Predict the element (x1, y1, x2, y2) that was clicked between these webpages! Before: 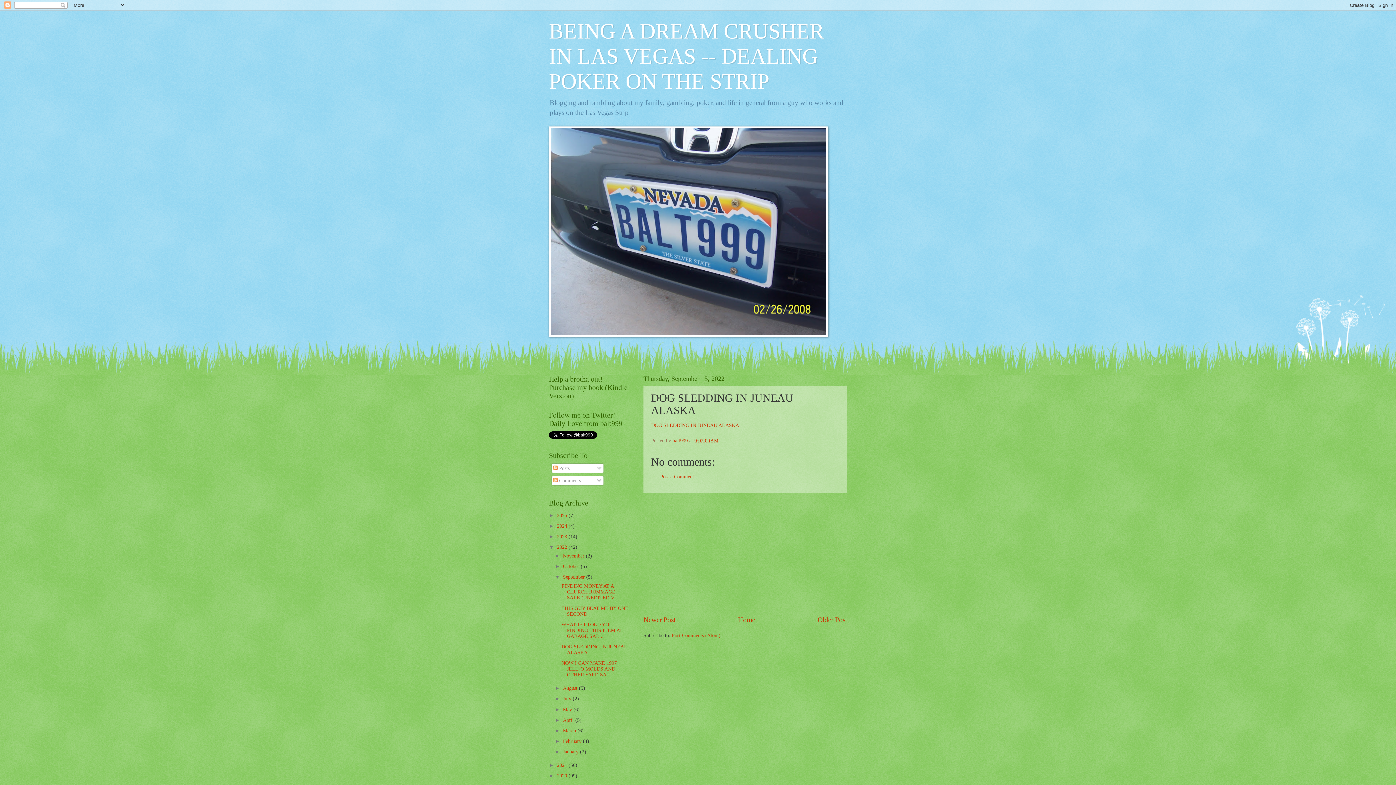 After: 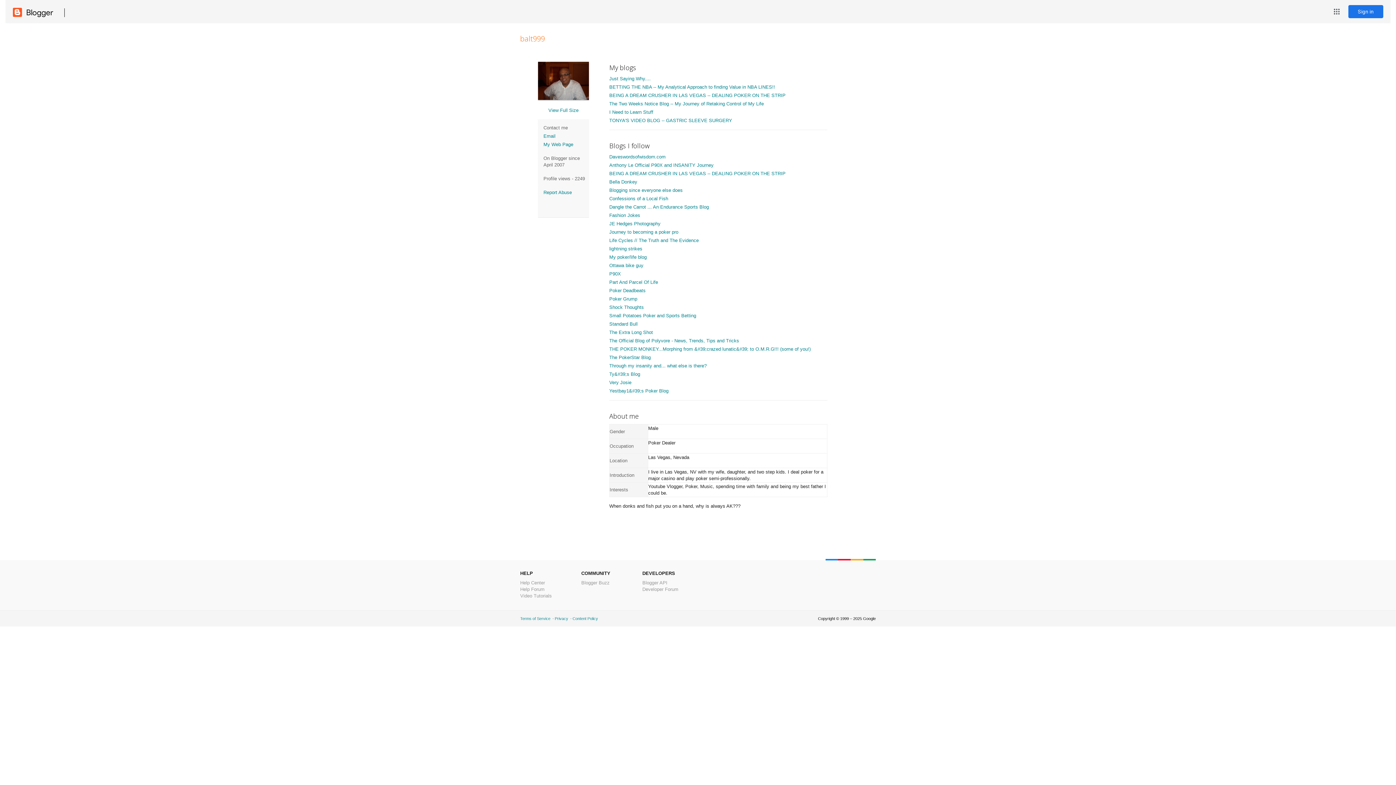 Action: label: balt999  bbox: (672, 438, 689, 443)